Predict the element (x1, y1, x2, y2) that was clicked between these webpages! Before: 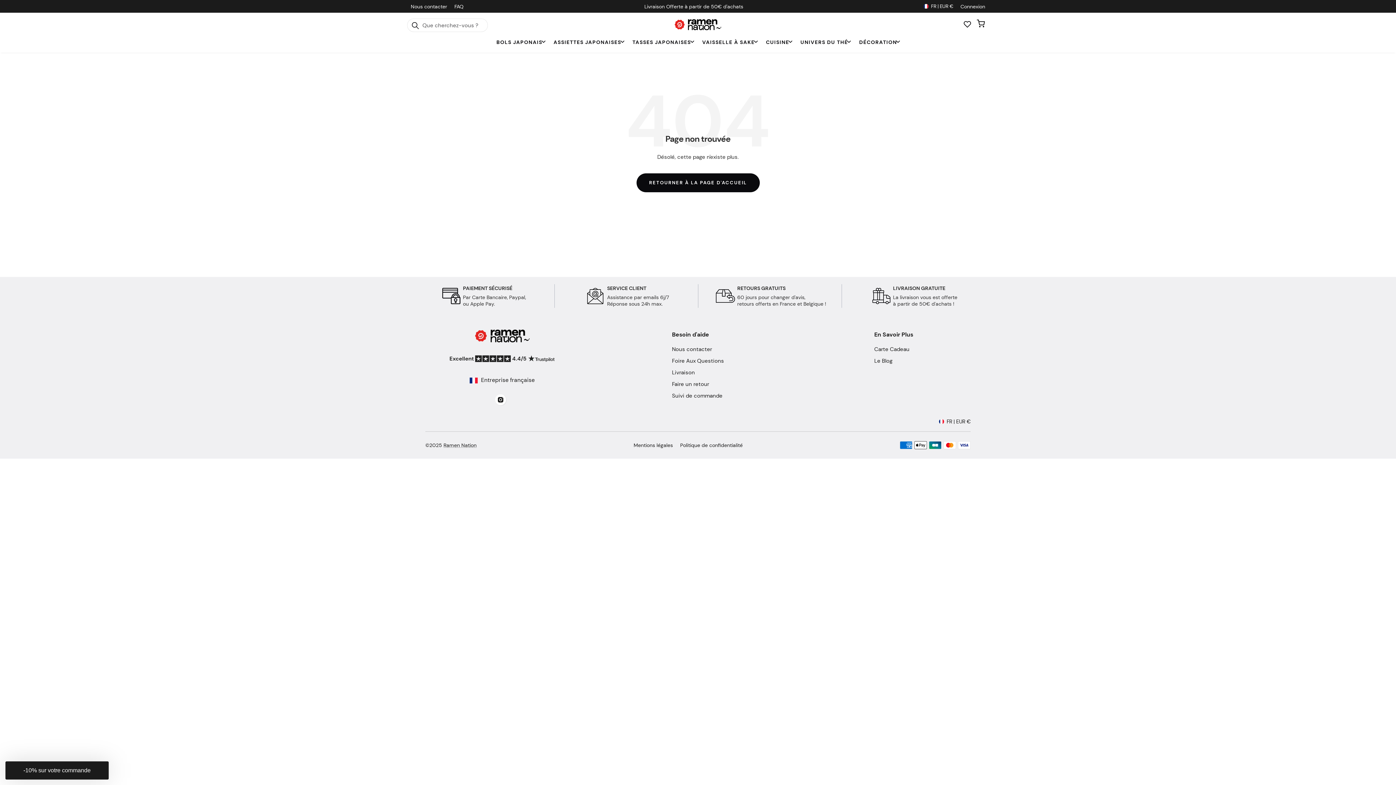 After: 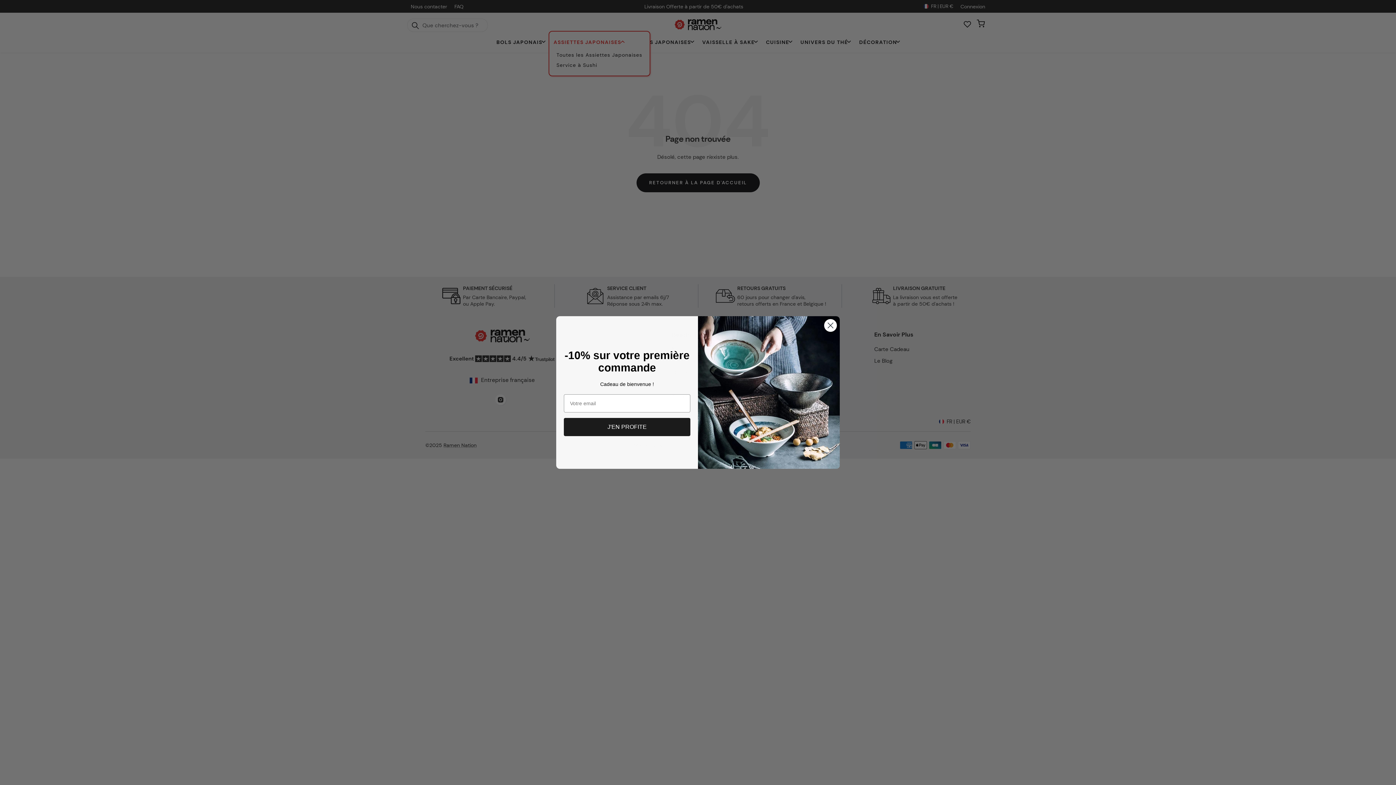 Action: bbox: (550, 35, 627, 49) label: ASSIETTES JAPONAISES